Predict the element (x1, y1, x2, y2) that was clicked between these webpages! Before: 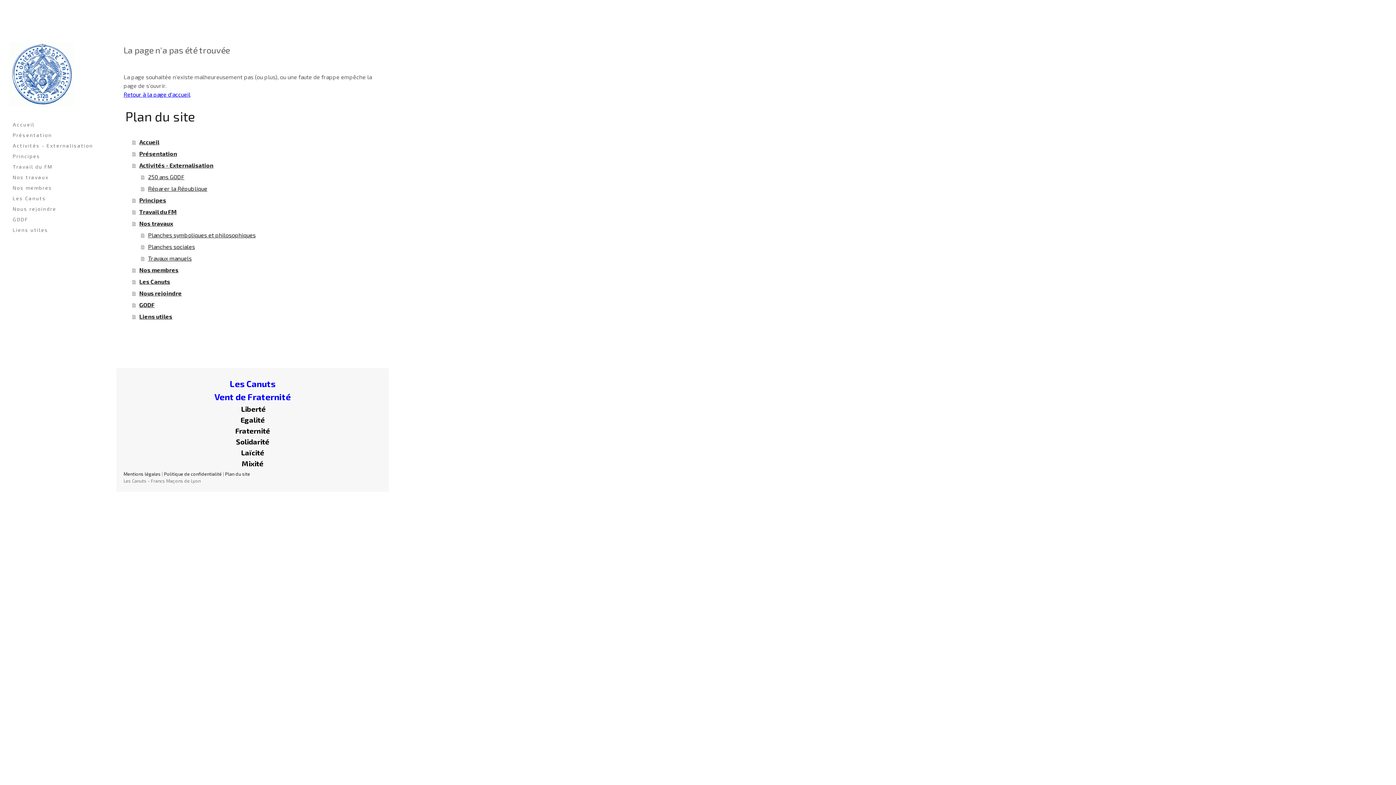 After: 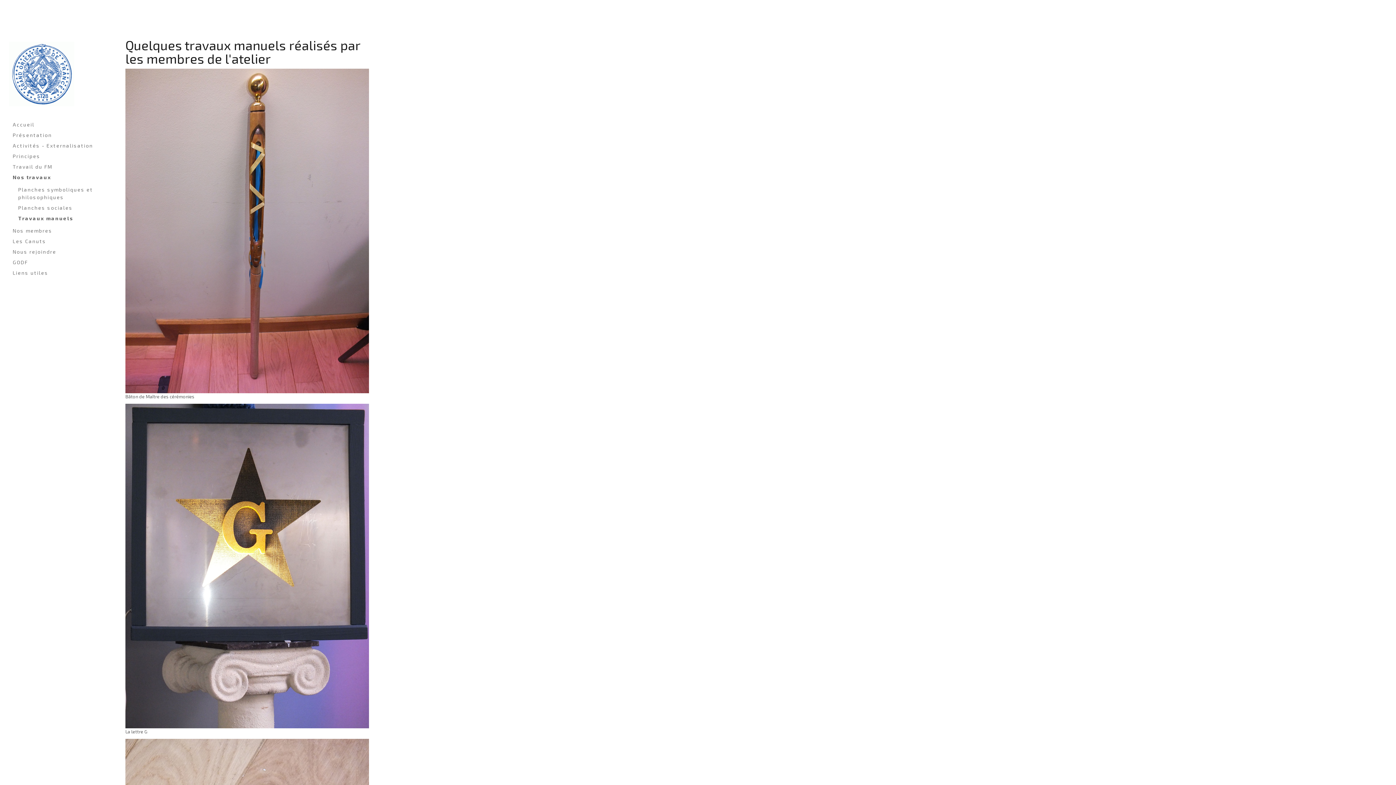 Action: bbox: (141, 252, 381, 264) label: Travaux manuels